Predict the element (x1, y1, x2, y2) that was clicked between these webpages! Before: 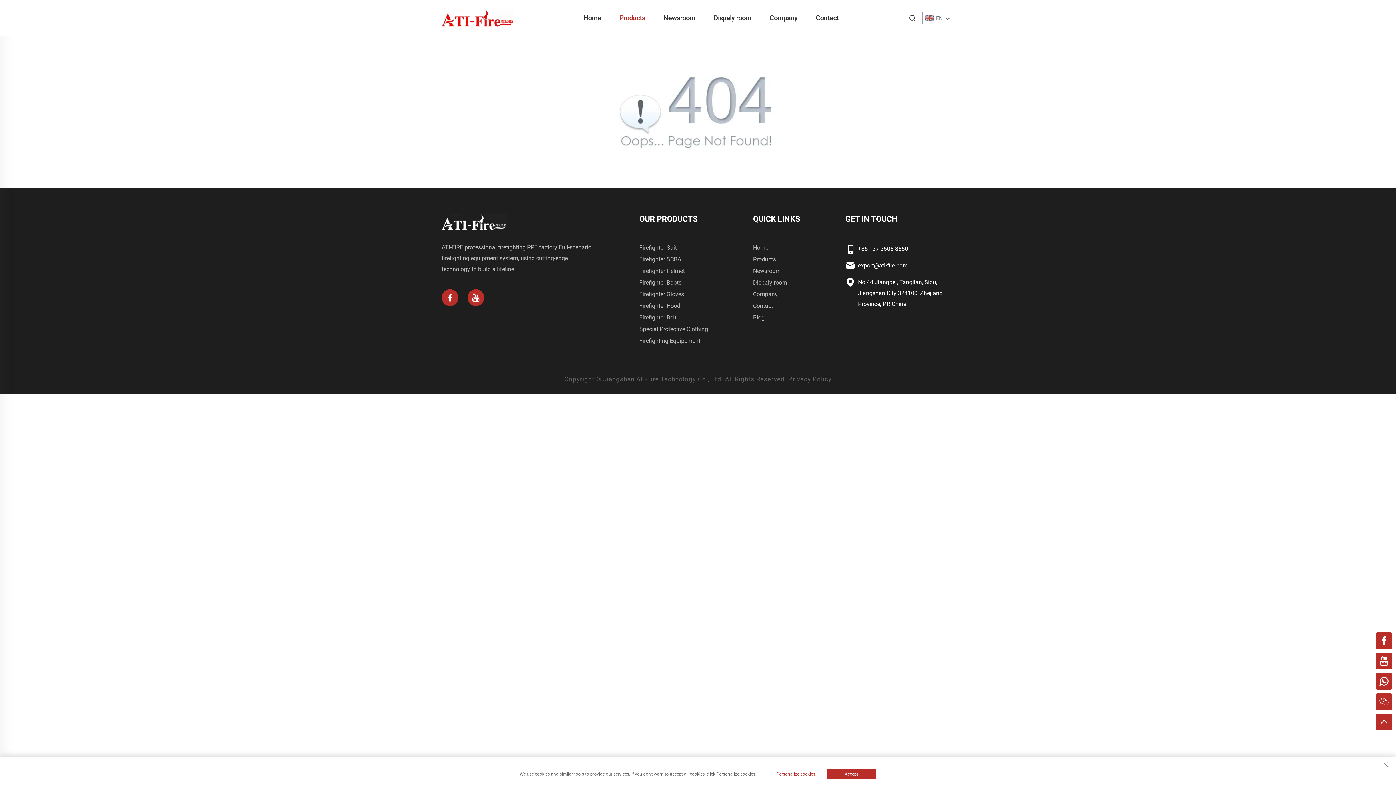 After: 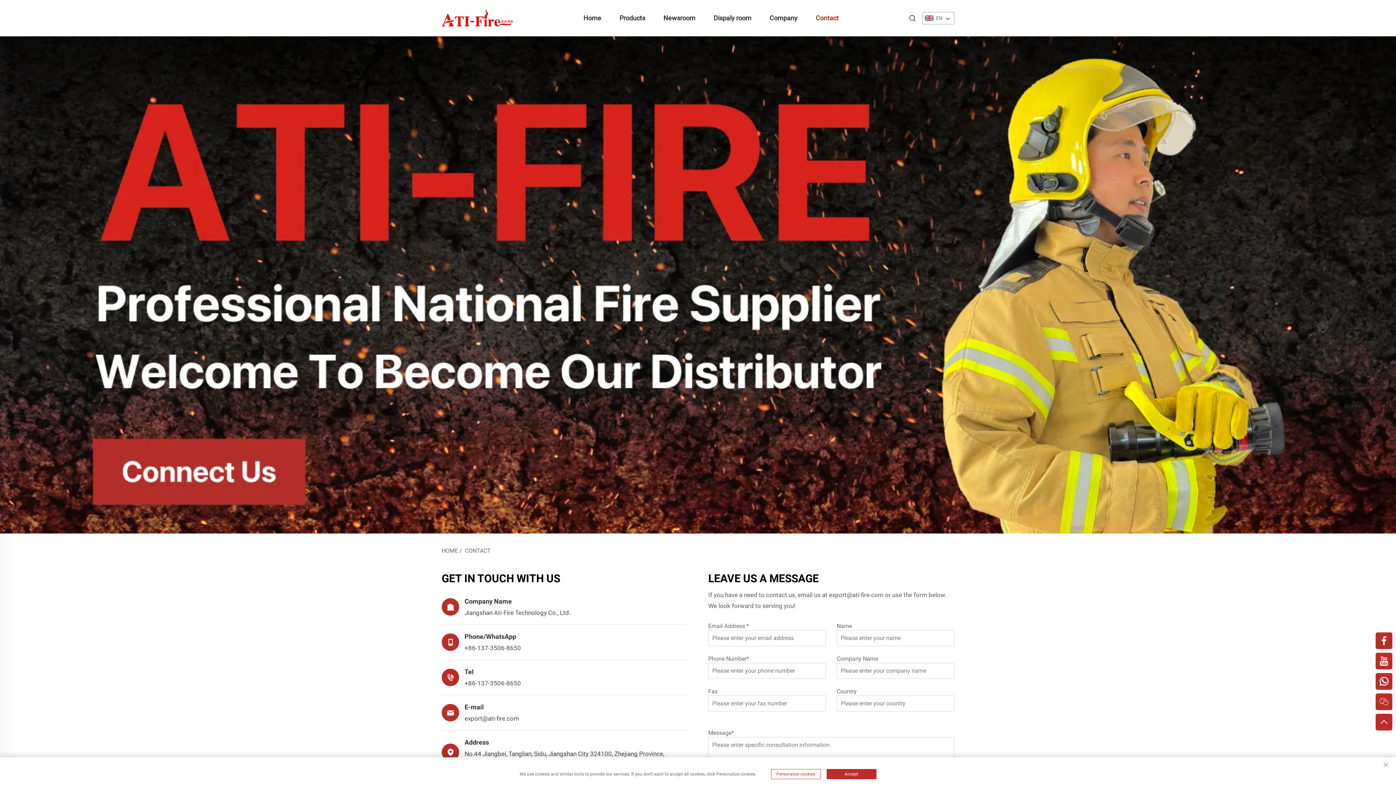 Action: bbox: (814, 12, 840, 23) label: Contact